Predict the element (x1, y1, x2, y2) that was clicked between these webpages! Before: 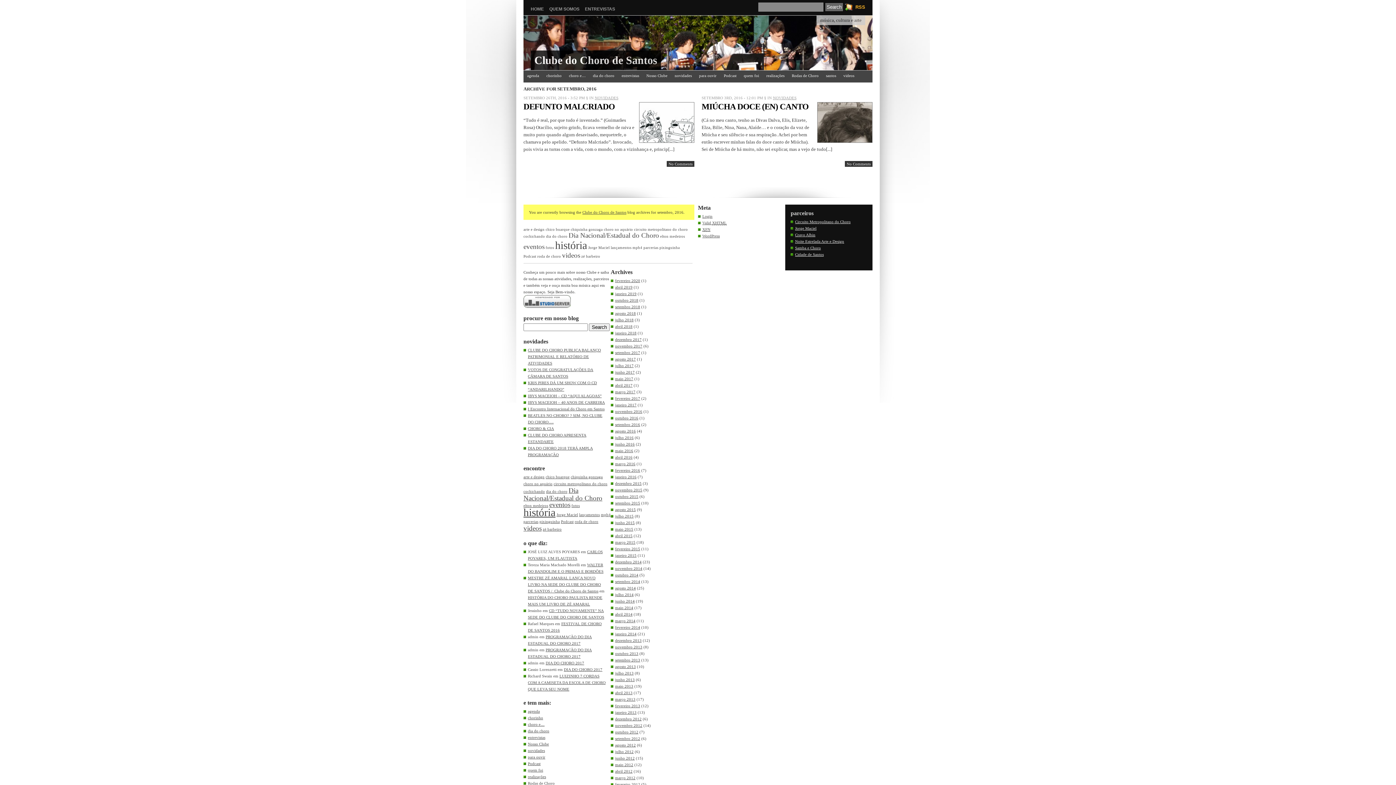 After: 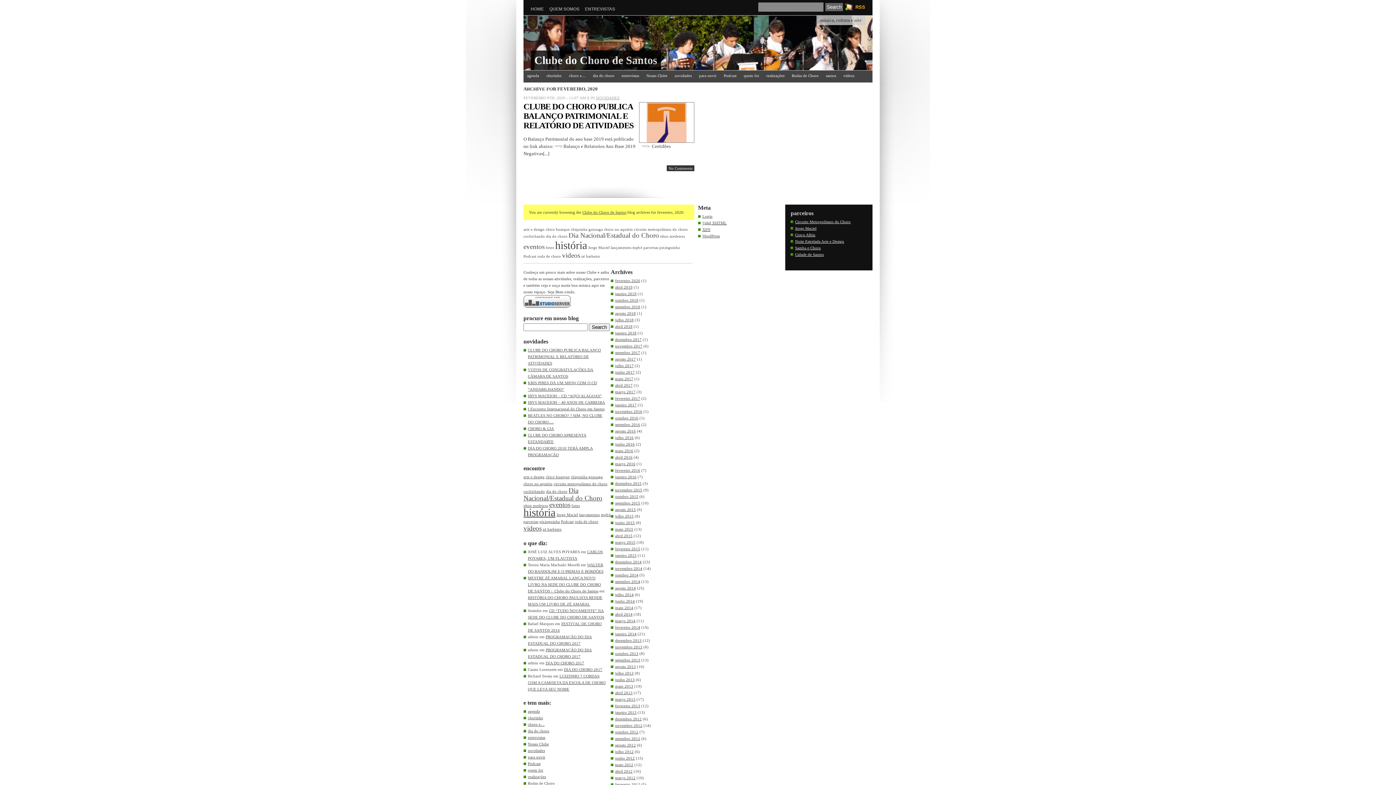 Action: label: fevereiro 2020 bbox: (615, 278, 640, 282)